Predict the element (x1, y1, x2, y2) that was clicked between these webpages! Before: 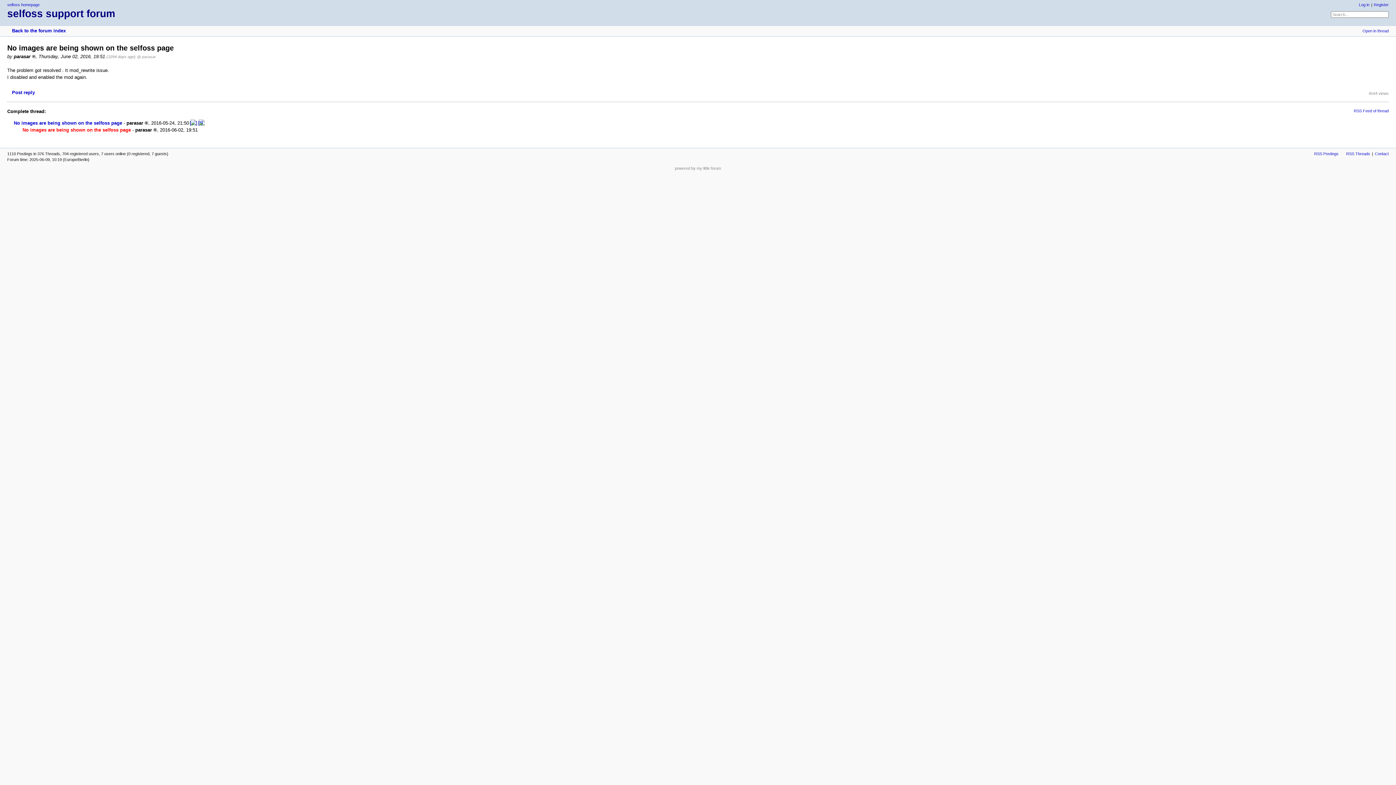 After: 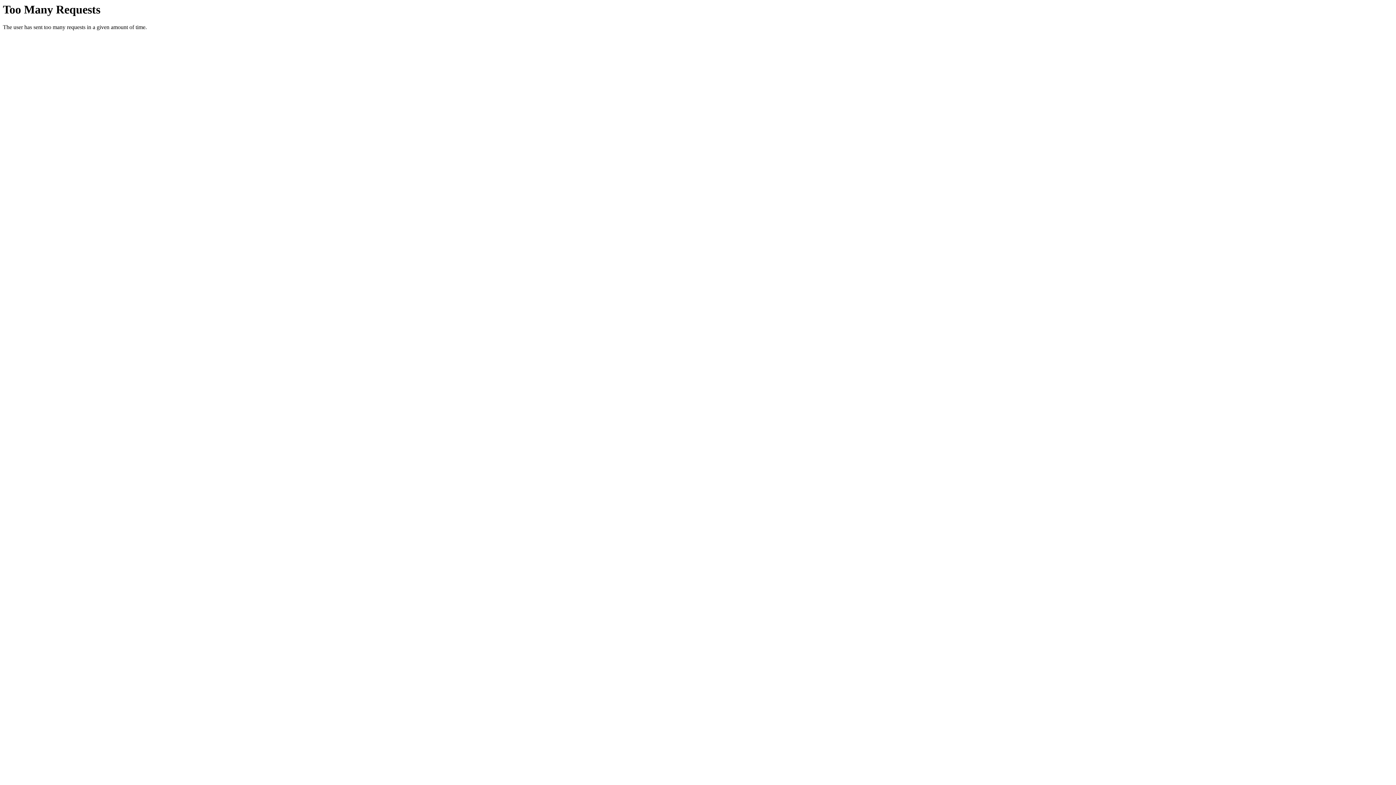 Action: bbox: (7, 2, 39, 6) label: selfoss homepage